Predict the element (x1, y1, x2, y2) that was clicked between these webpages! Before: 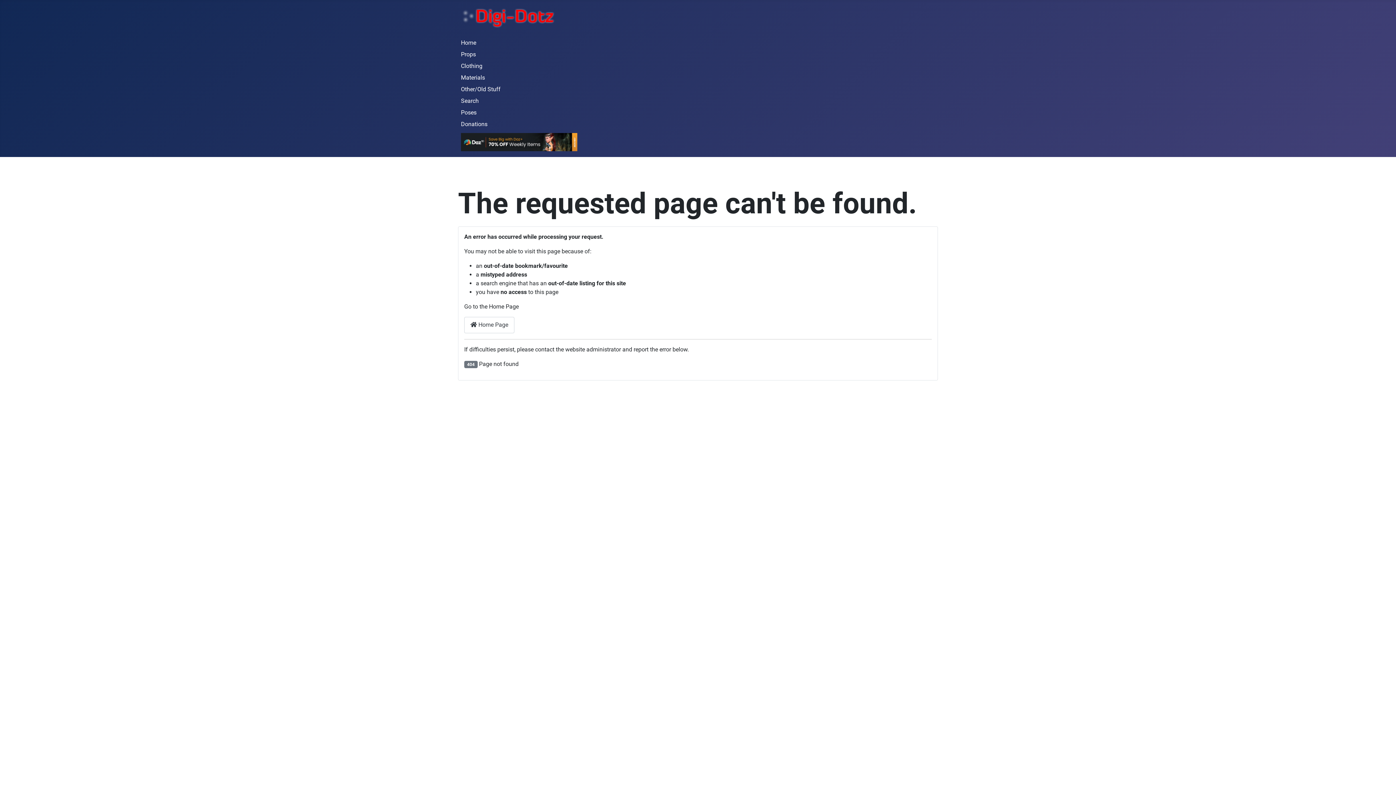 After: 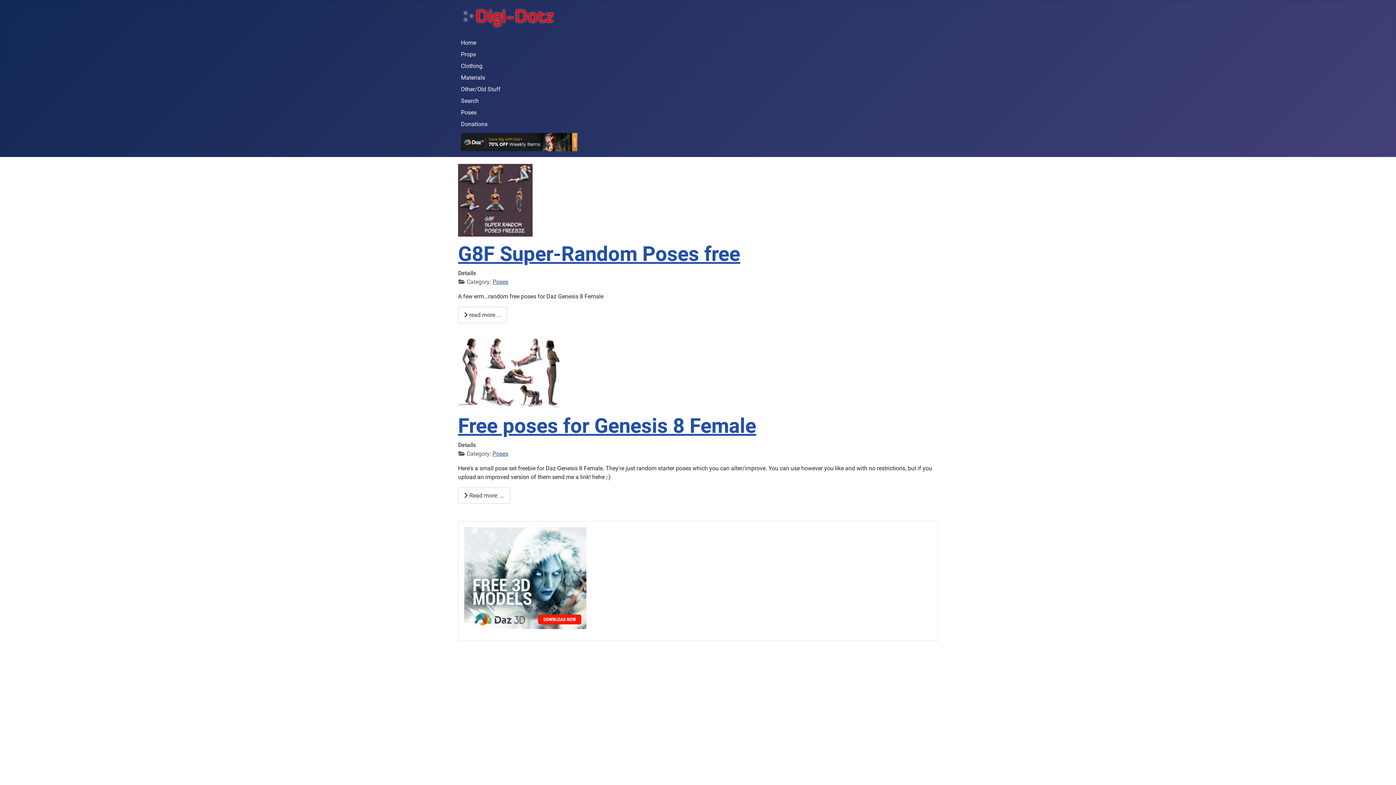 Action: label: Poses bbox: (461, 109, 476, 116)